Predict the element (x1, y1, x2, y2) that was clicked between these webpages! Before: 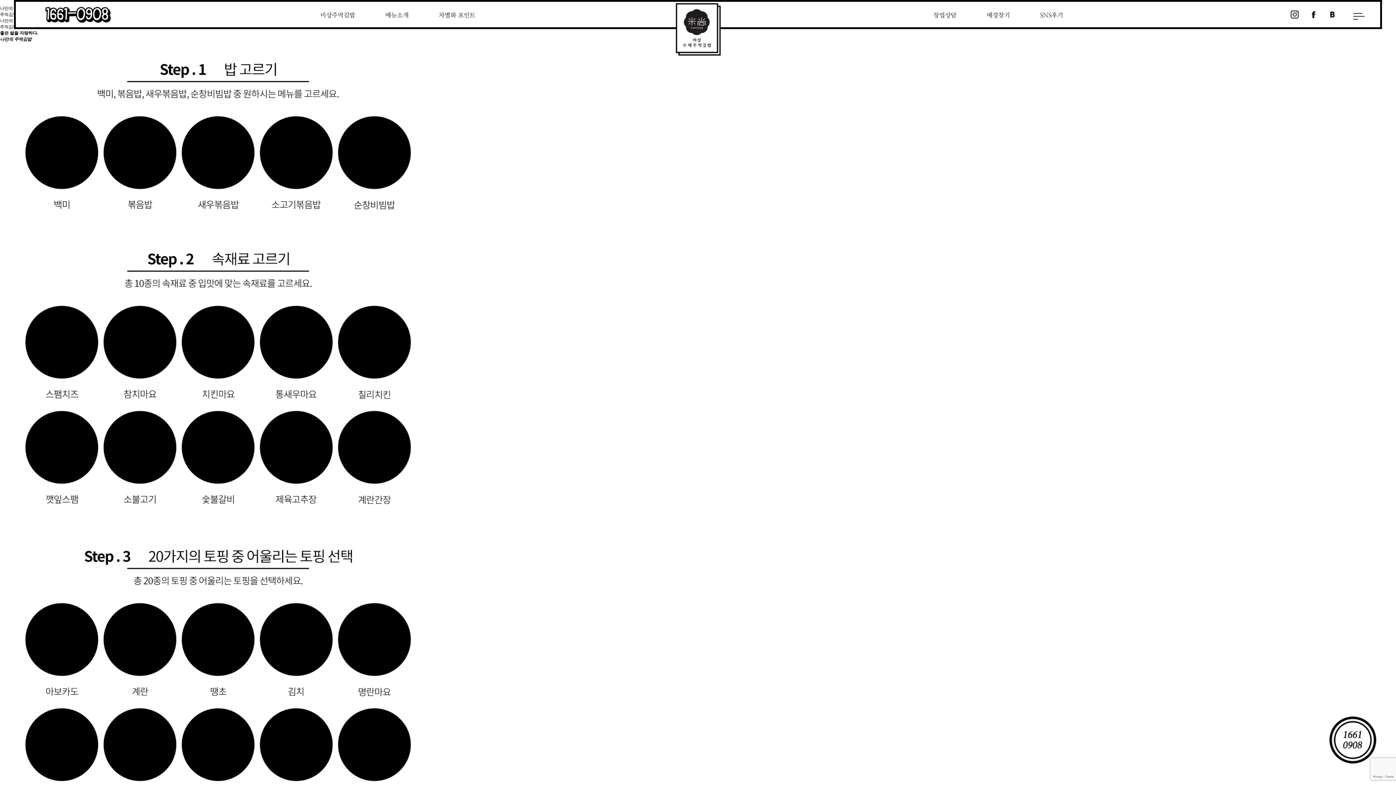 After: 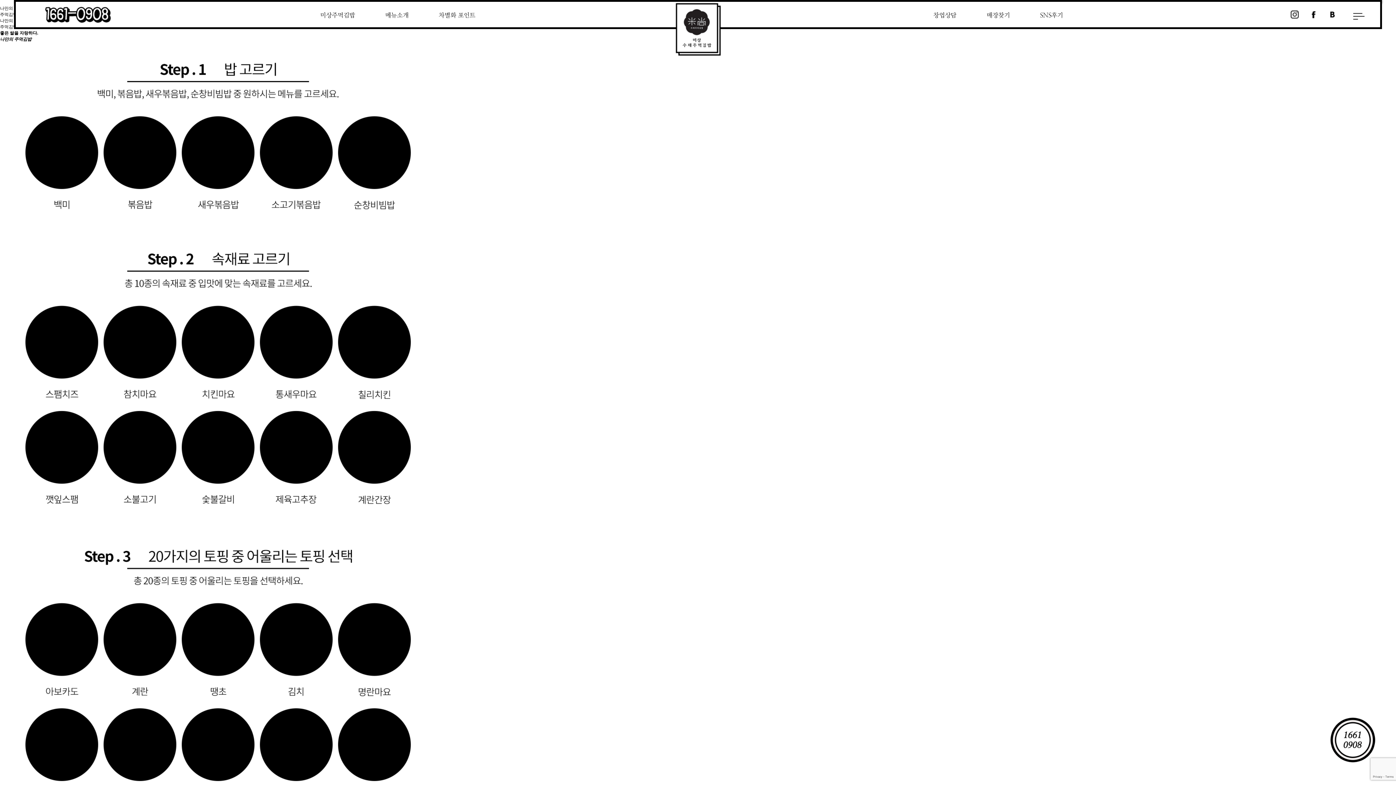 Action: bbox: (1291, 10, 1299, 18)